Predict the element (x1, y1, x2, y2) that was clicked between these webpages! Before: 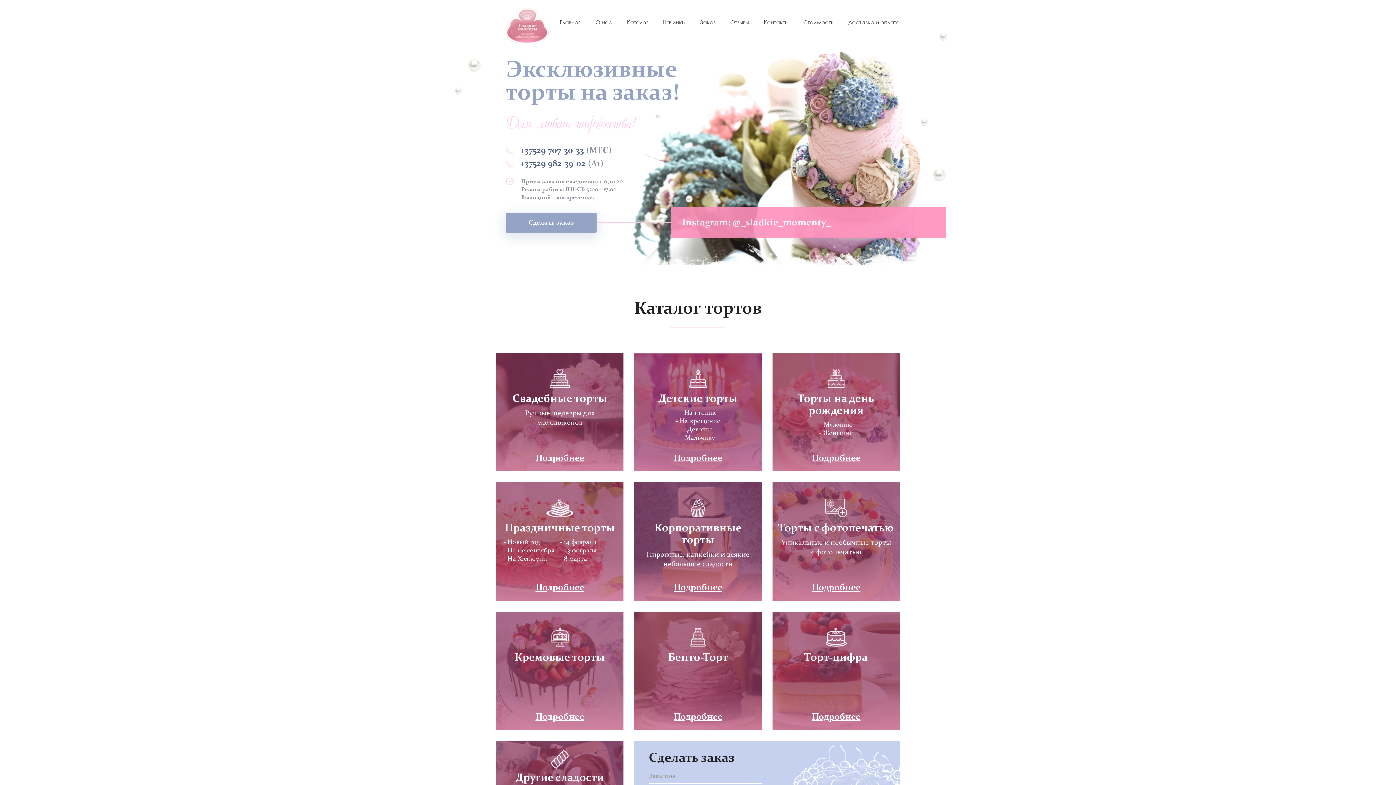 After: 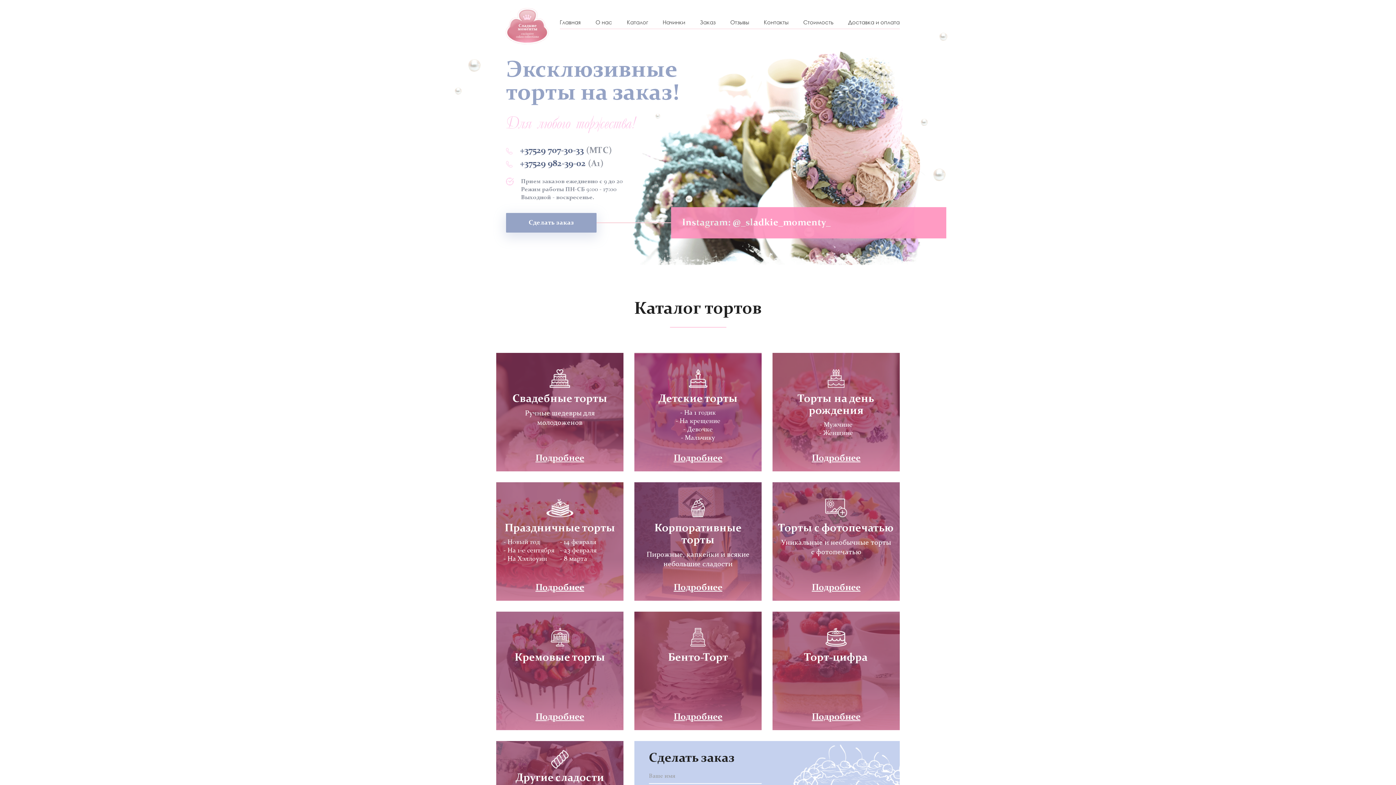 Action: bbox: (503, 546, 560, 555) label: -
На 1-е сентября